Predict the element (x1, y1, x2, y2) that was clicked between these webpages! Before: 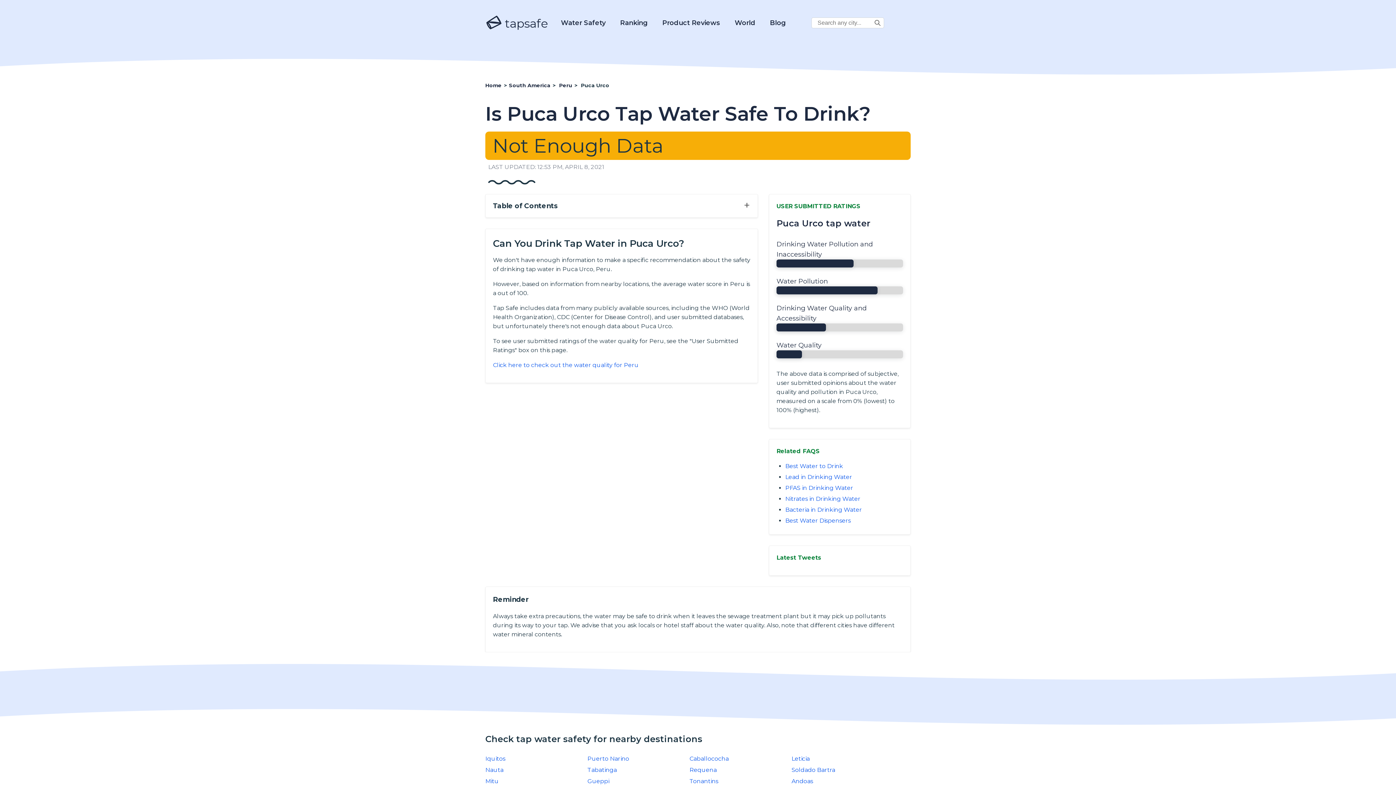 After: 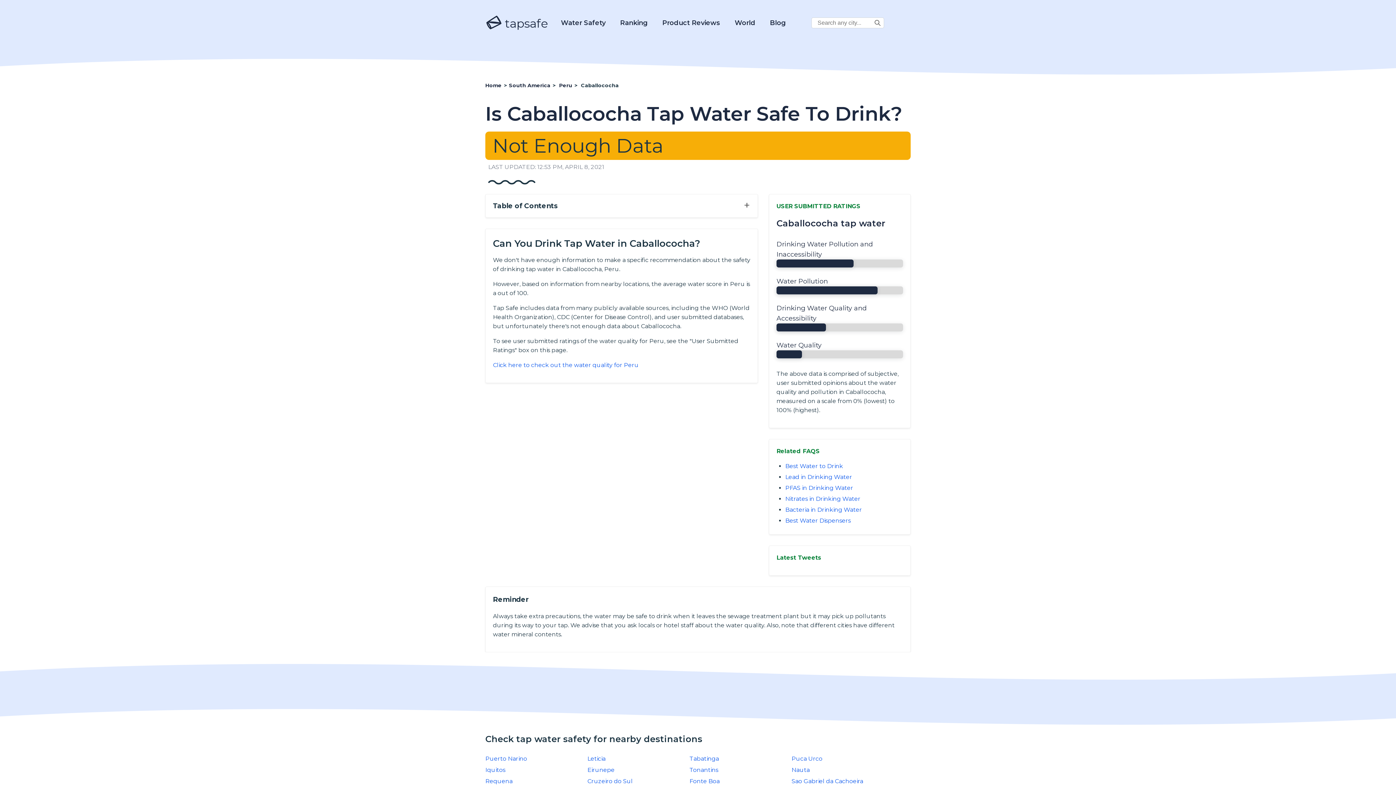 Action: label: Caballococha bbox: (689, 755, 728, 762)